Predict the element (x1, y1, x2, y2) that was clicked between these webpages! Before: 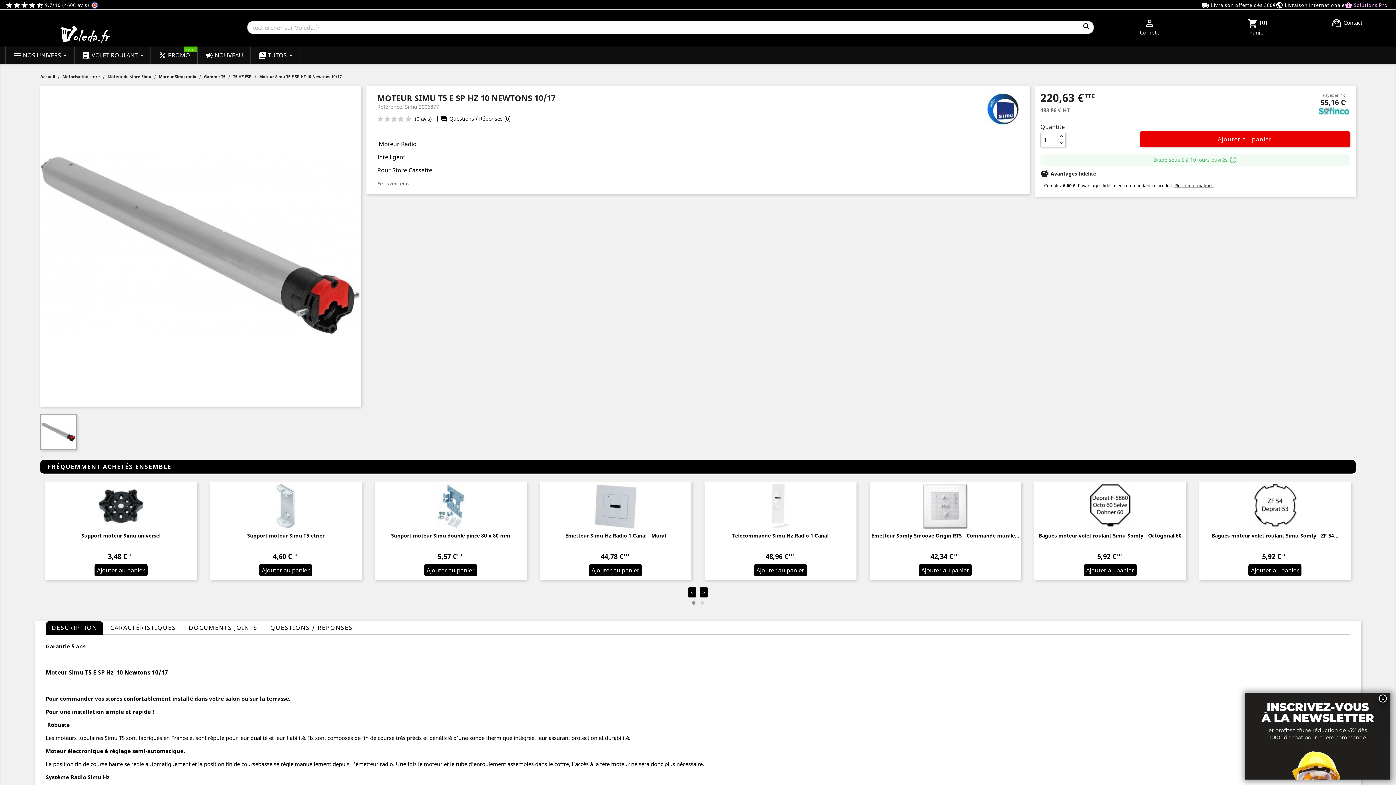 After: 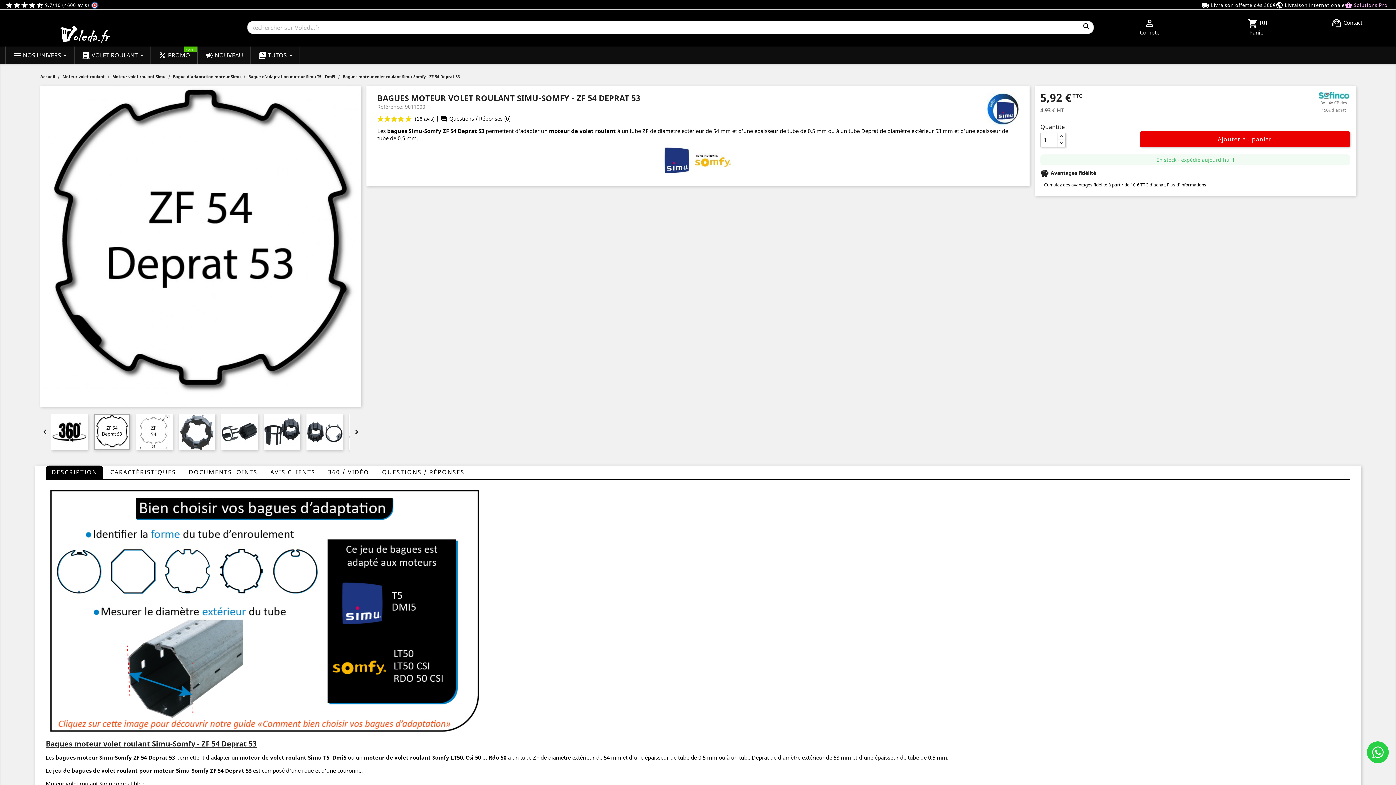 Action: bbox: (1201, 533, 1349, 547) label: Bagues moteur volet roulant Simu-Somfy - ZF 54...